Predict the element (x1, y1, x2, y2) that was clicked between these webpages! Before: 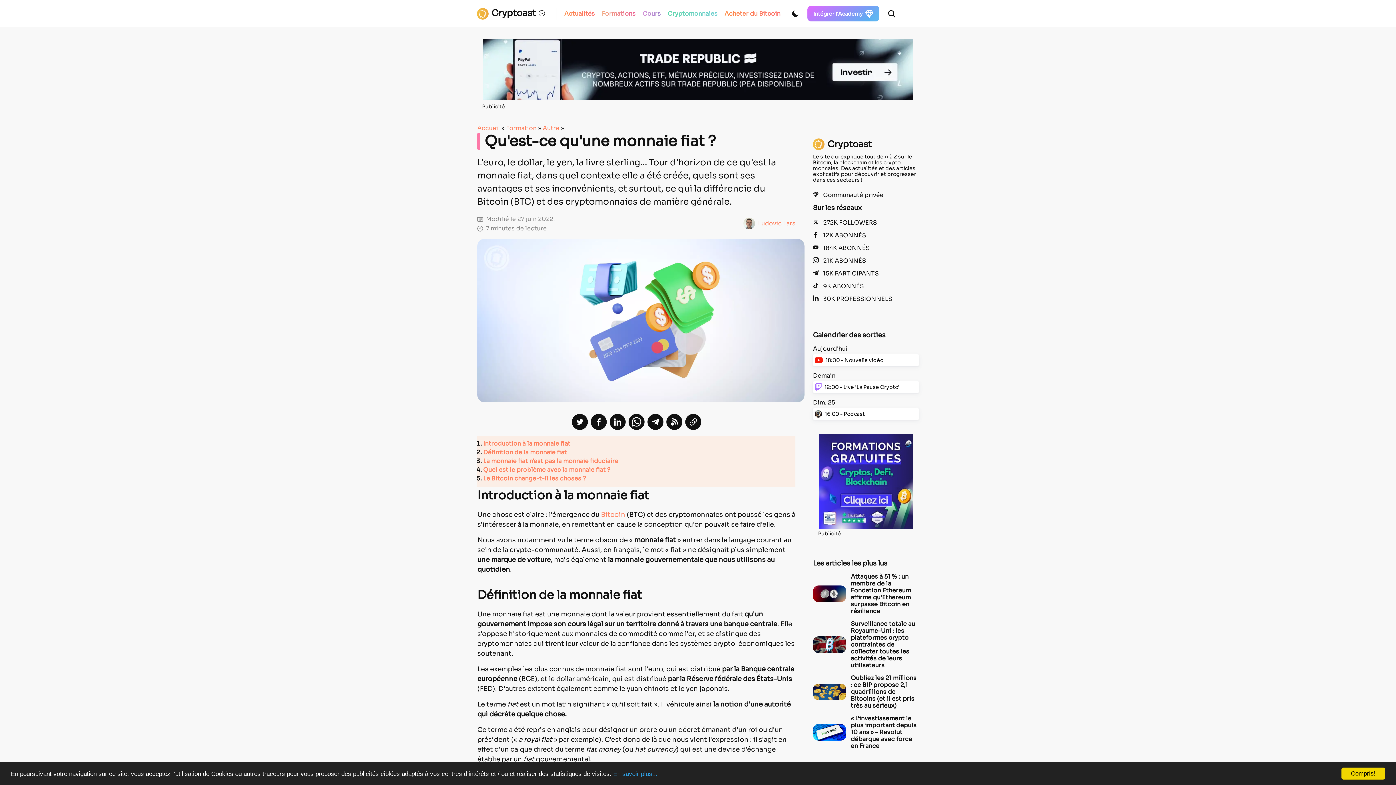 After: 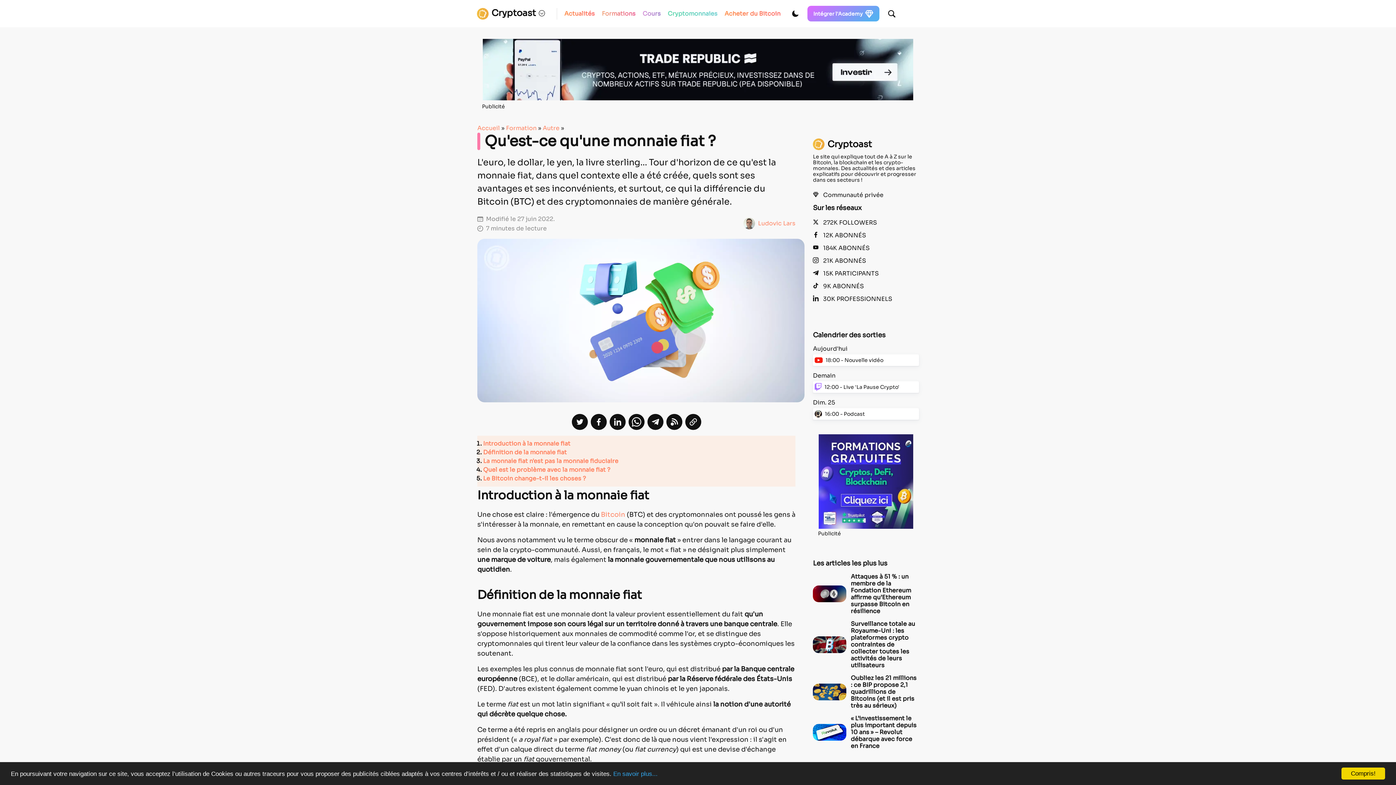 Action: bbox: (647, 414, 663, 430)